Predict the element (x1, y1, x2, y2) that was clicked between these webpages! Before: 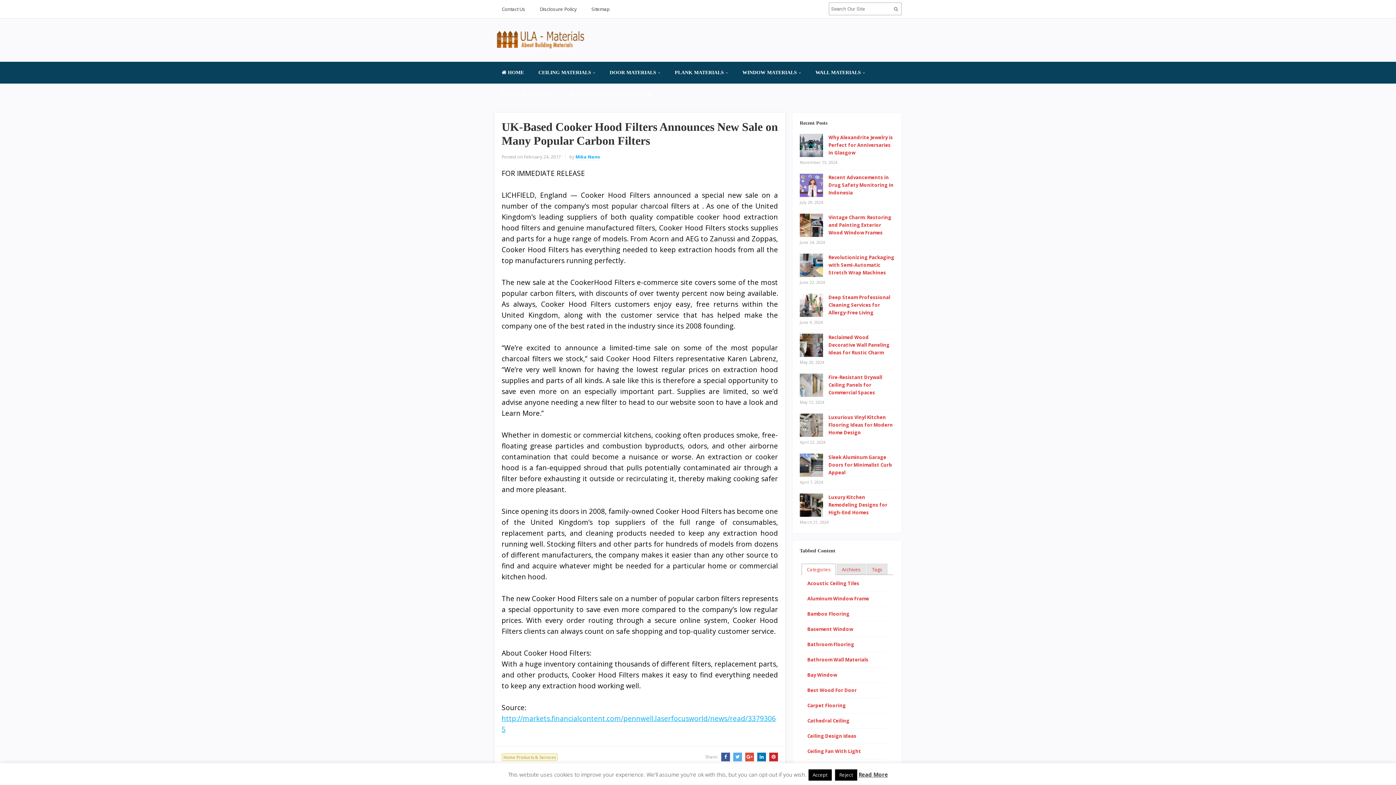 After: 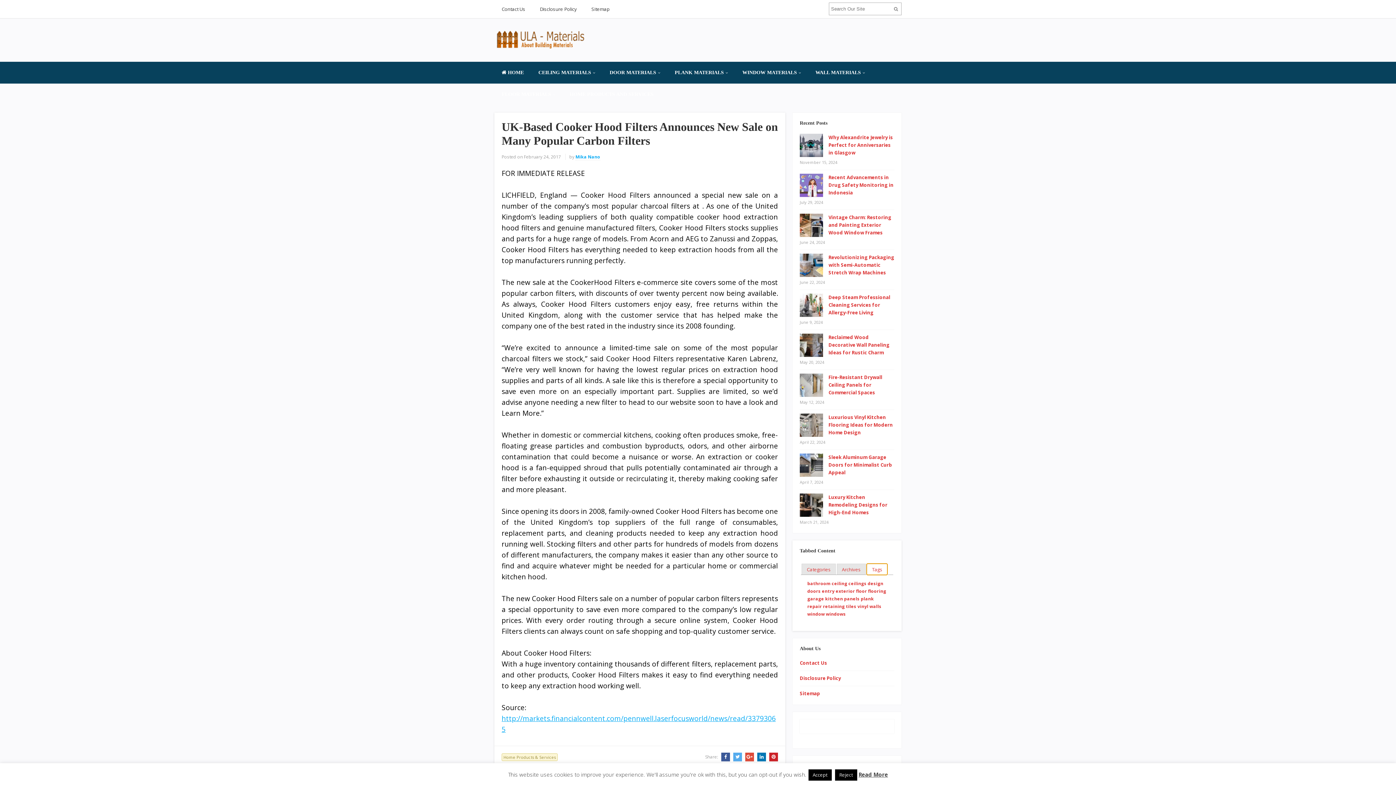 Action: label: Tags bbox: (867, 564, 887, 574)